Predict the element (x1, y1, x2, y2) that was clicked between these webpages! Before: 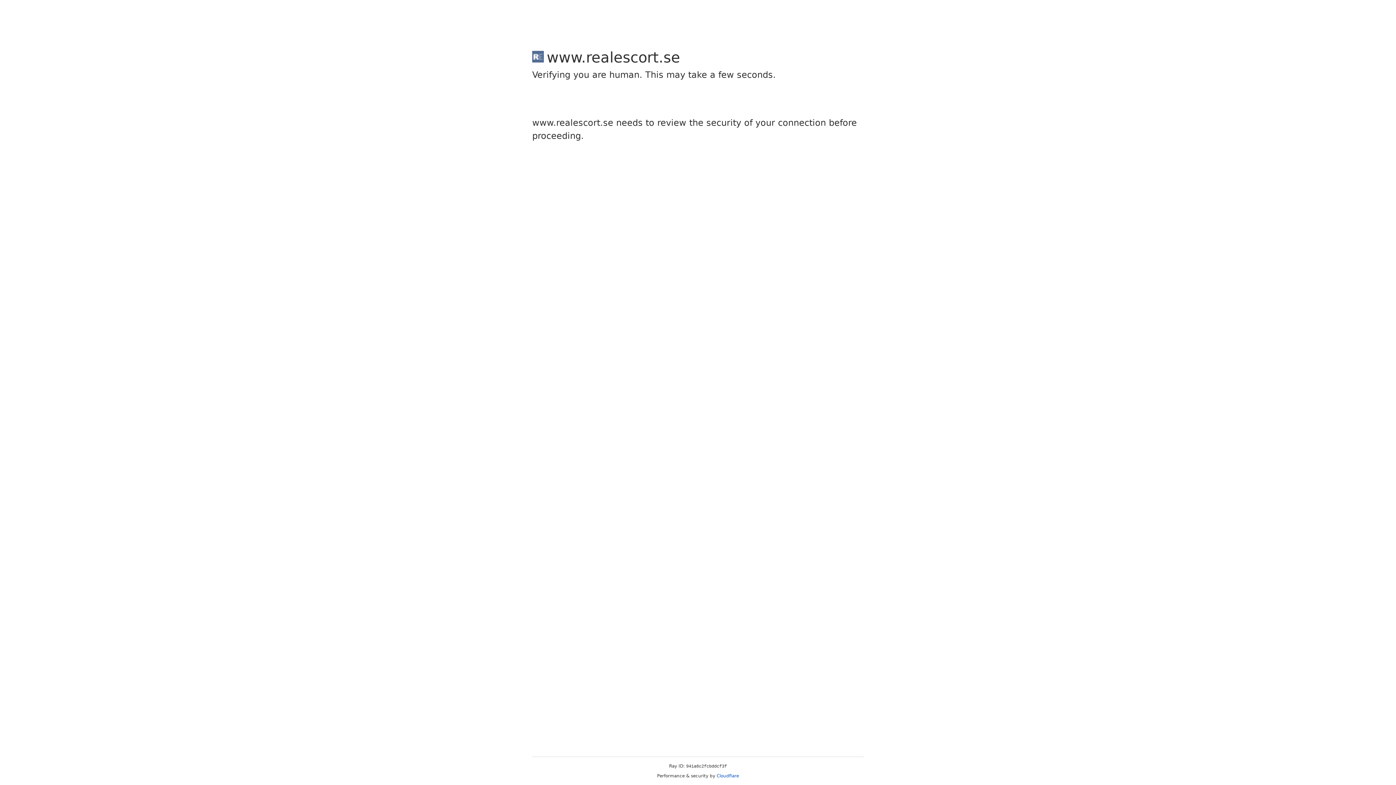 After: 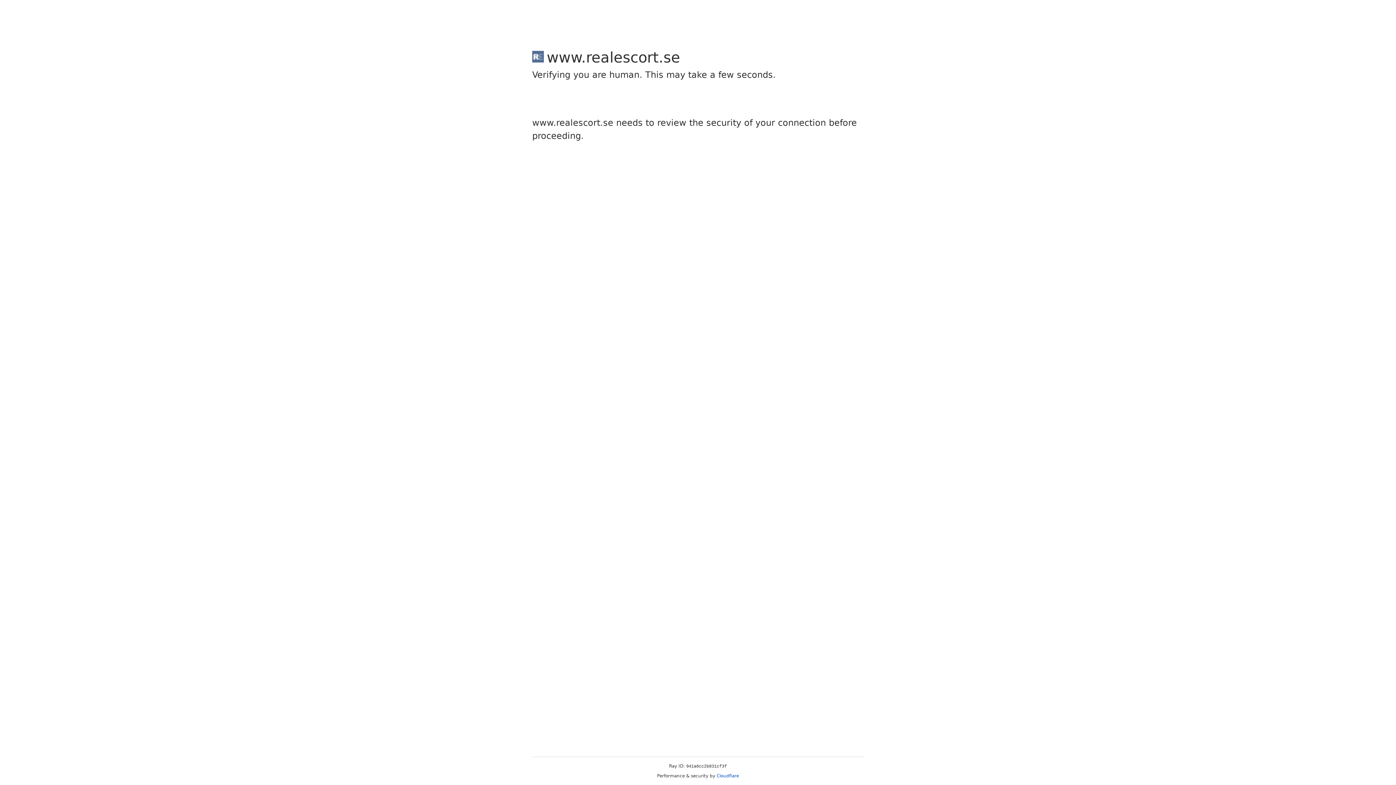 Action: bbox: (716, 773, 739, 778) label: Cloudflare